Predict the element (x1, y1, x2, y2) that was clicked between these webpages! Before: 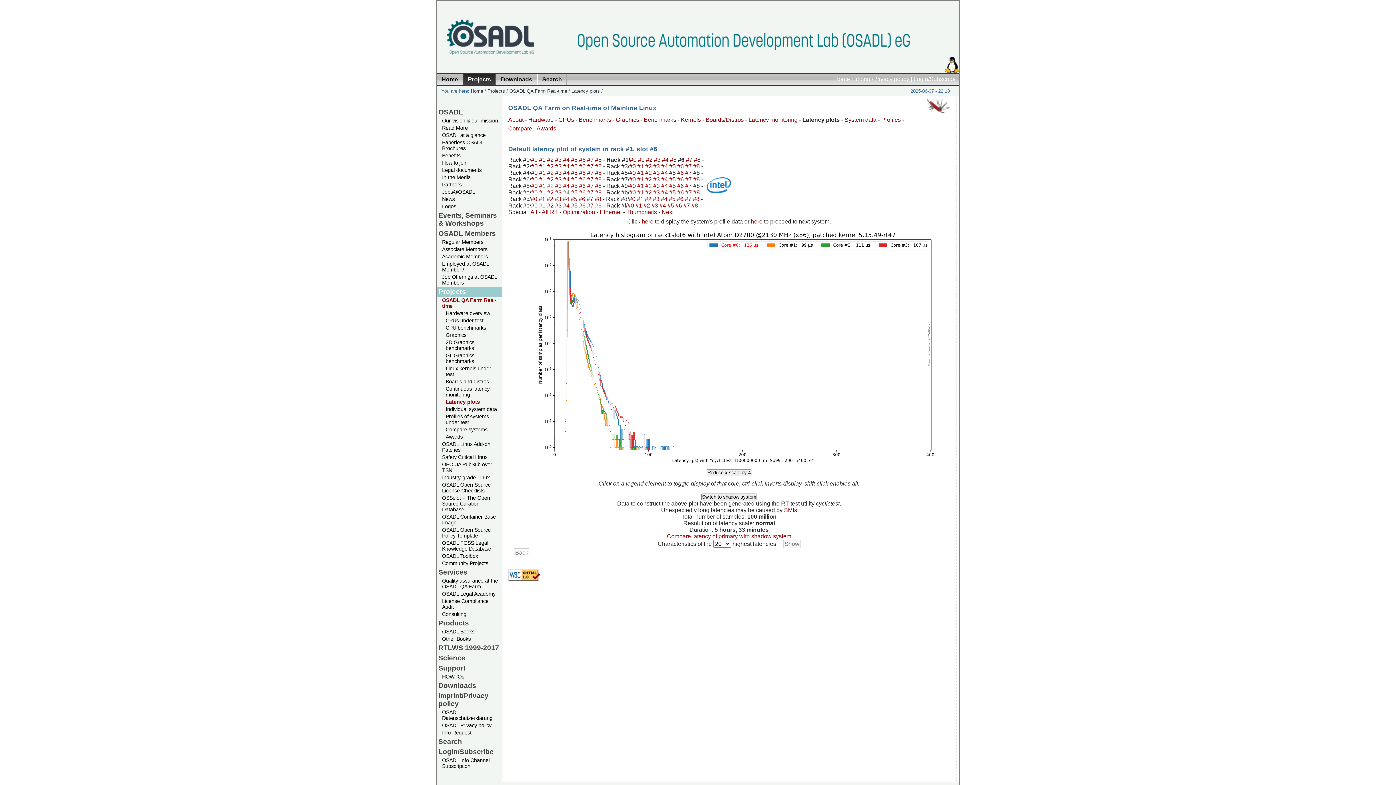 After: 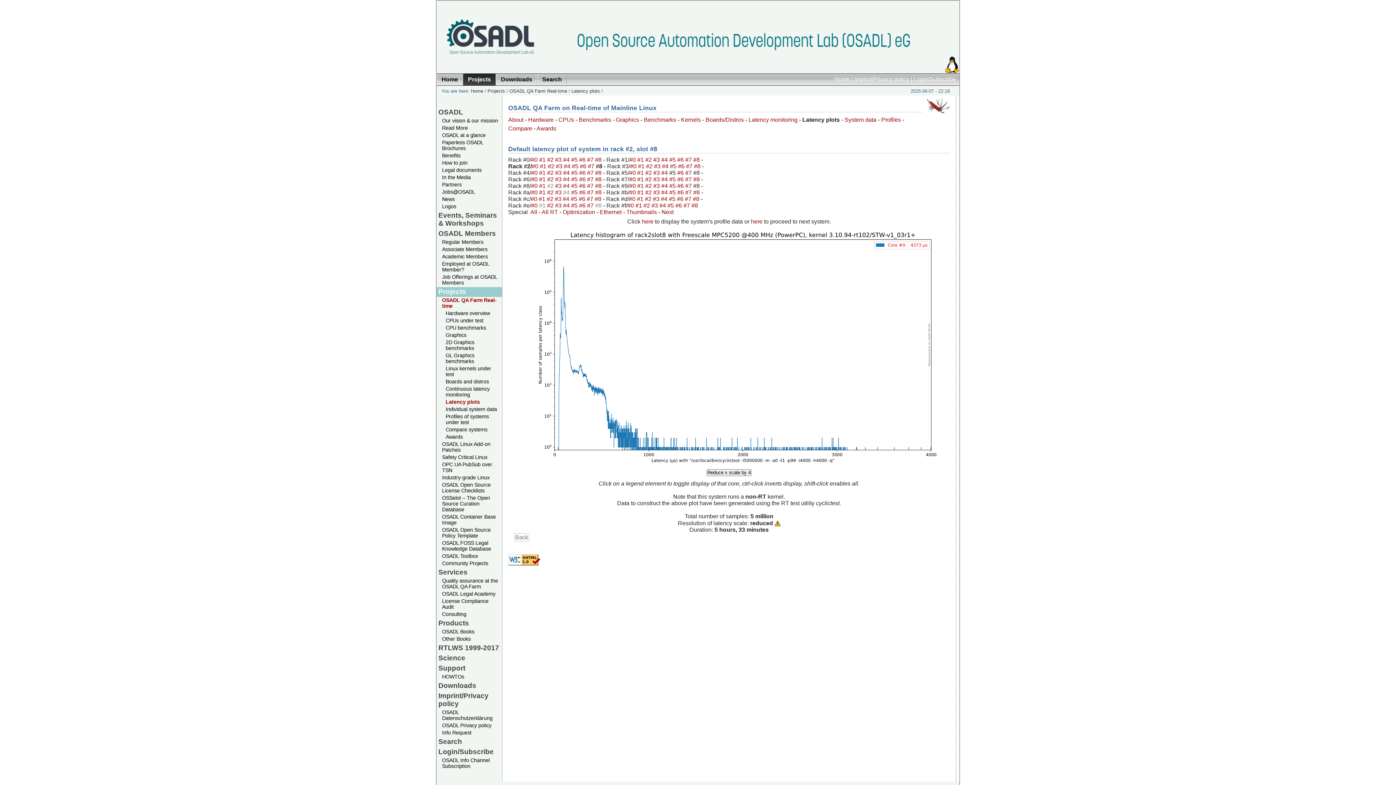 Action: bbox: (595, 163, 603, 169) label: #8 